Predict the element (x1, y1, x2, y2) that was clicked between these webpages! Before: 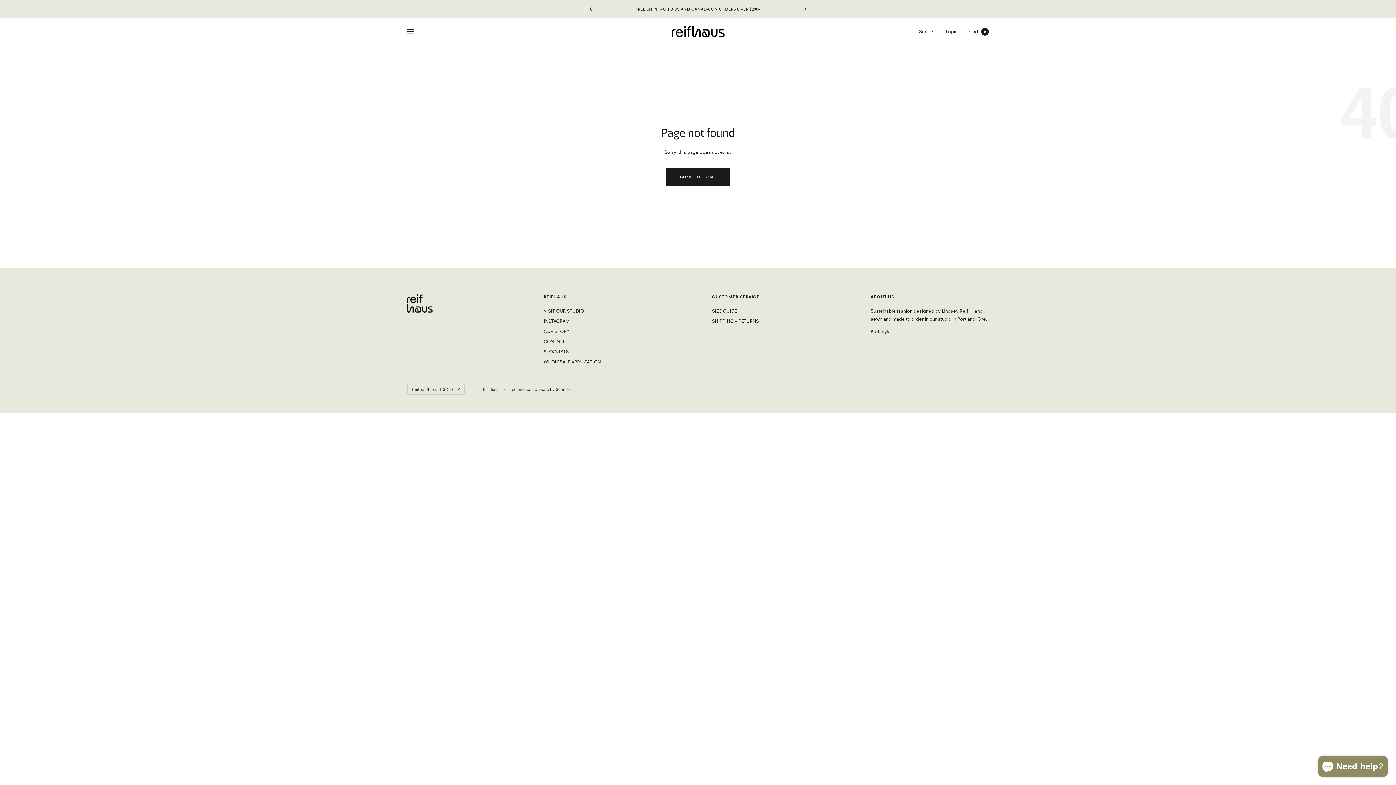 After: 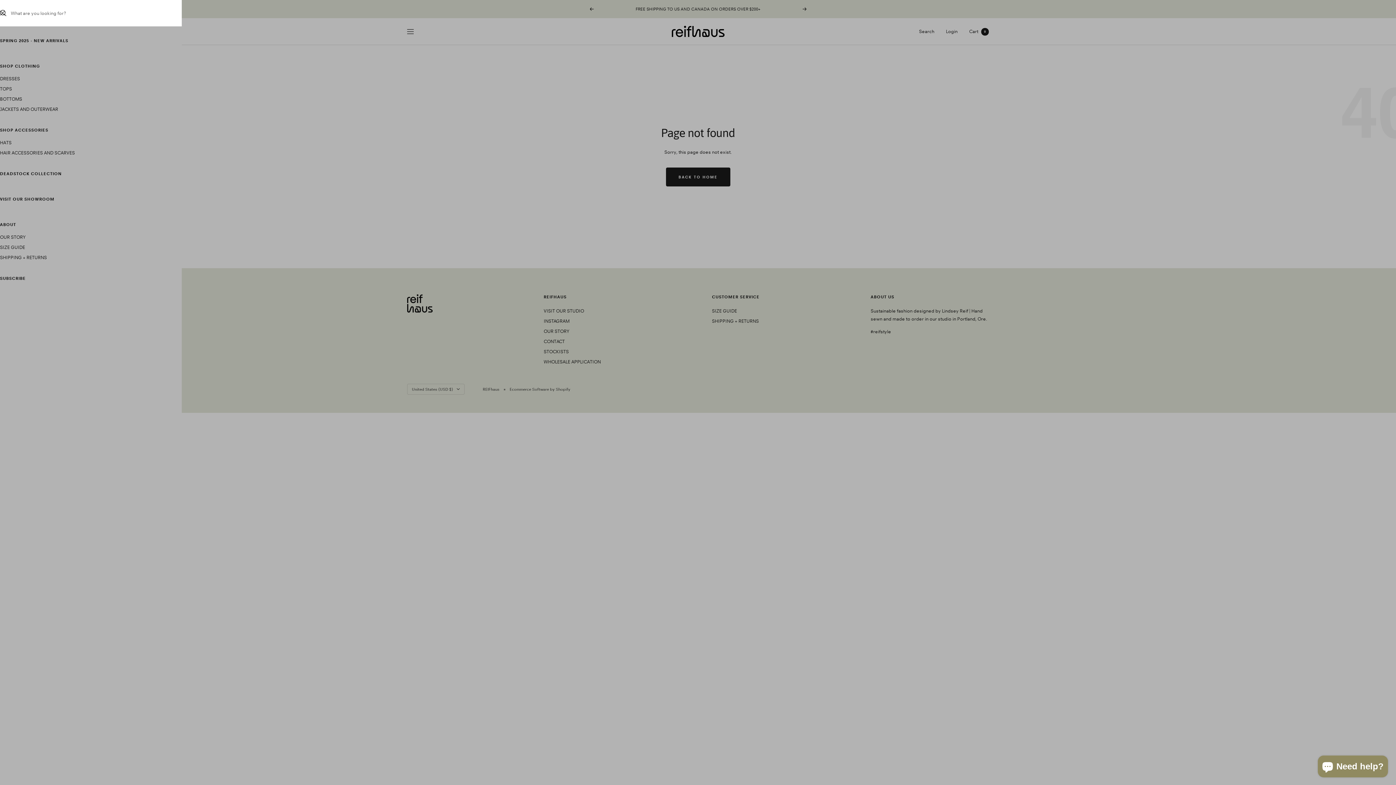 Action: bbox: (919, 28, 934, 34) label: Search